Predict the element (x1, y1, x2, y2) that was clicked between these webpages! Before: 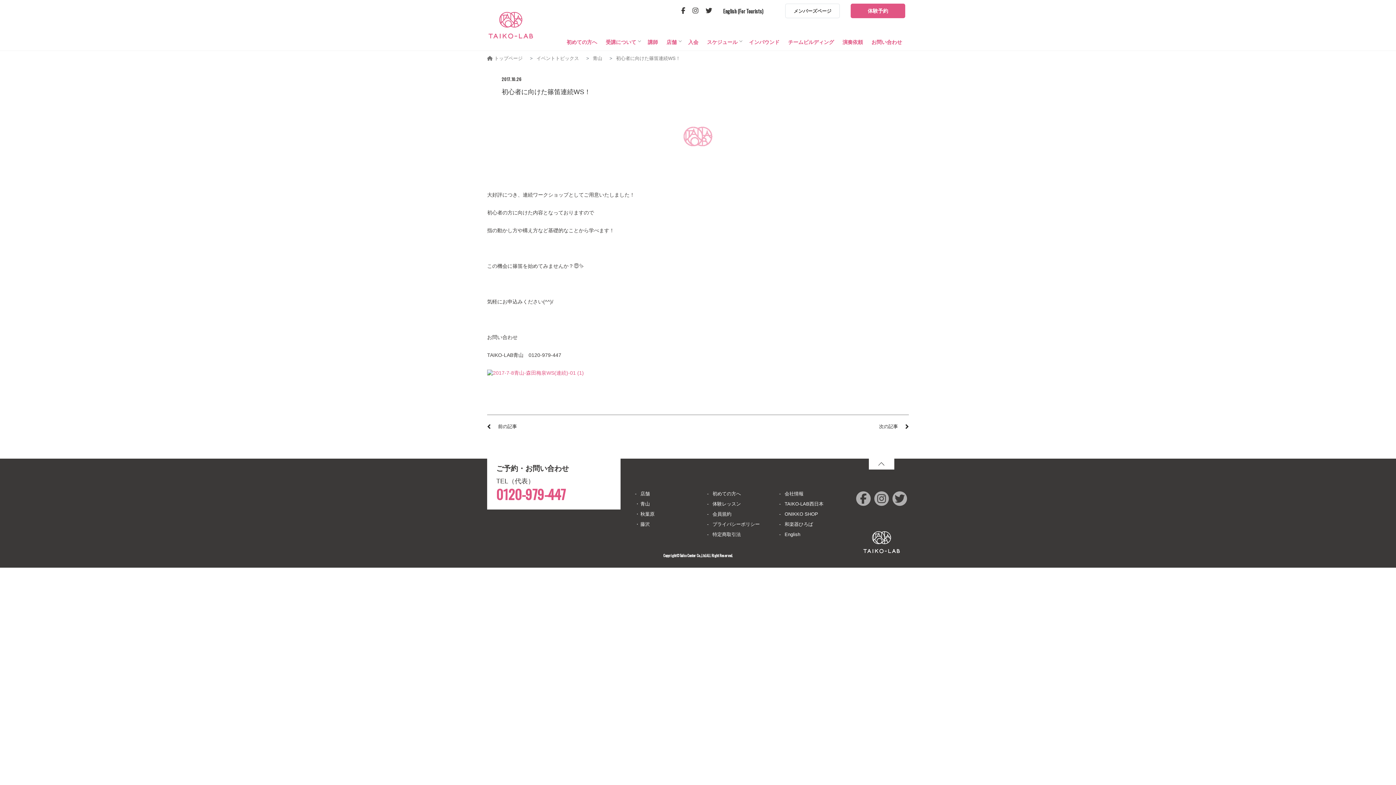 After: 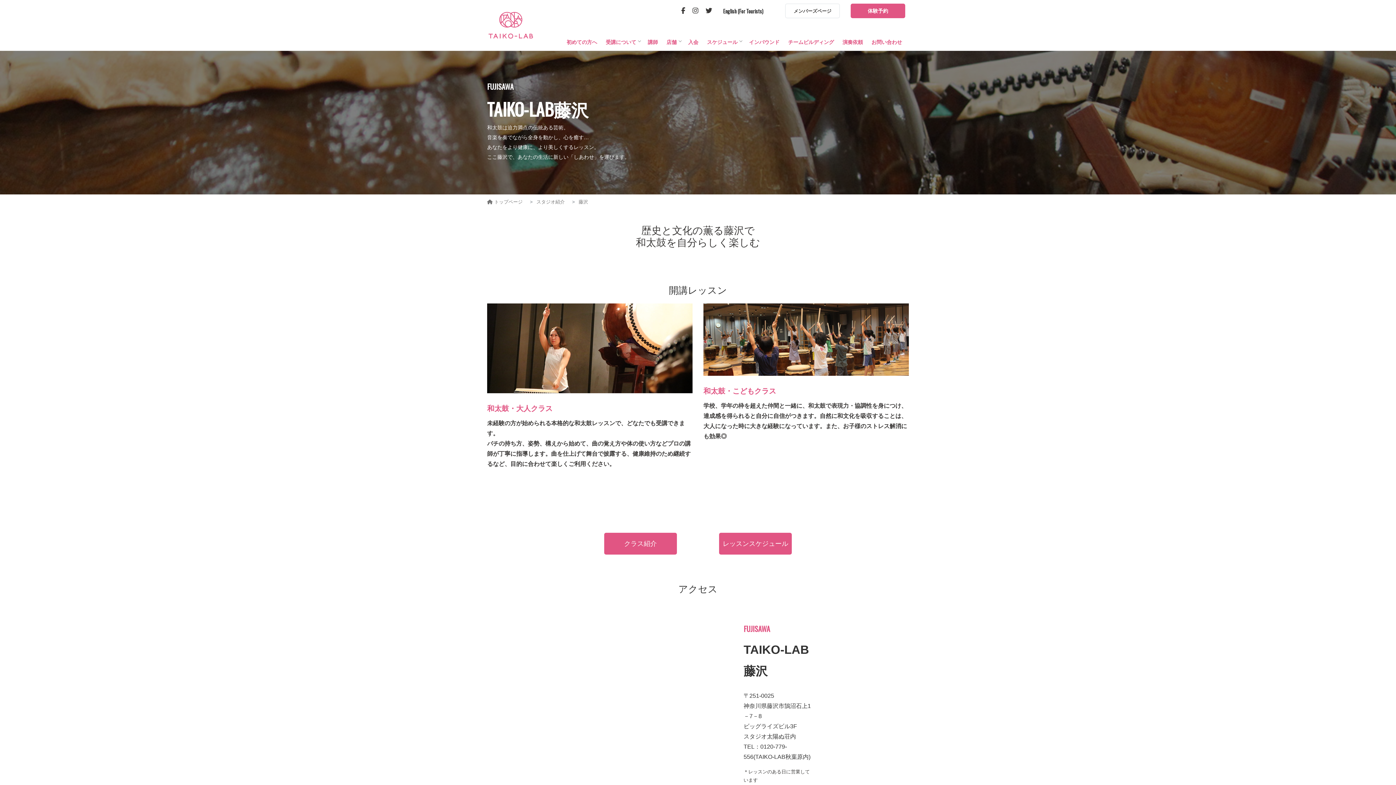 Action: label: 藤沢 bbox: (640, 518, 689, 528)